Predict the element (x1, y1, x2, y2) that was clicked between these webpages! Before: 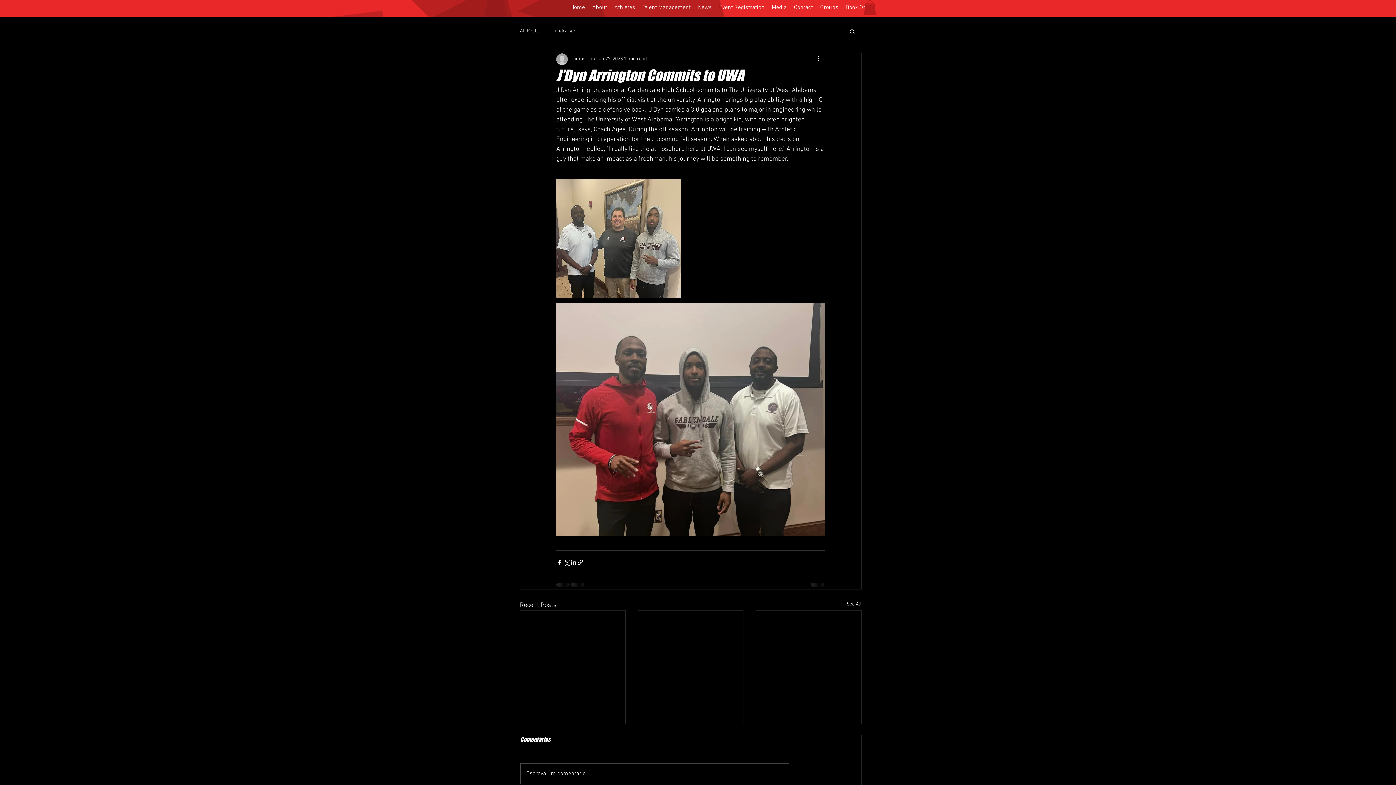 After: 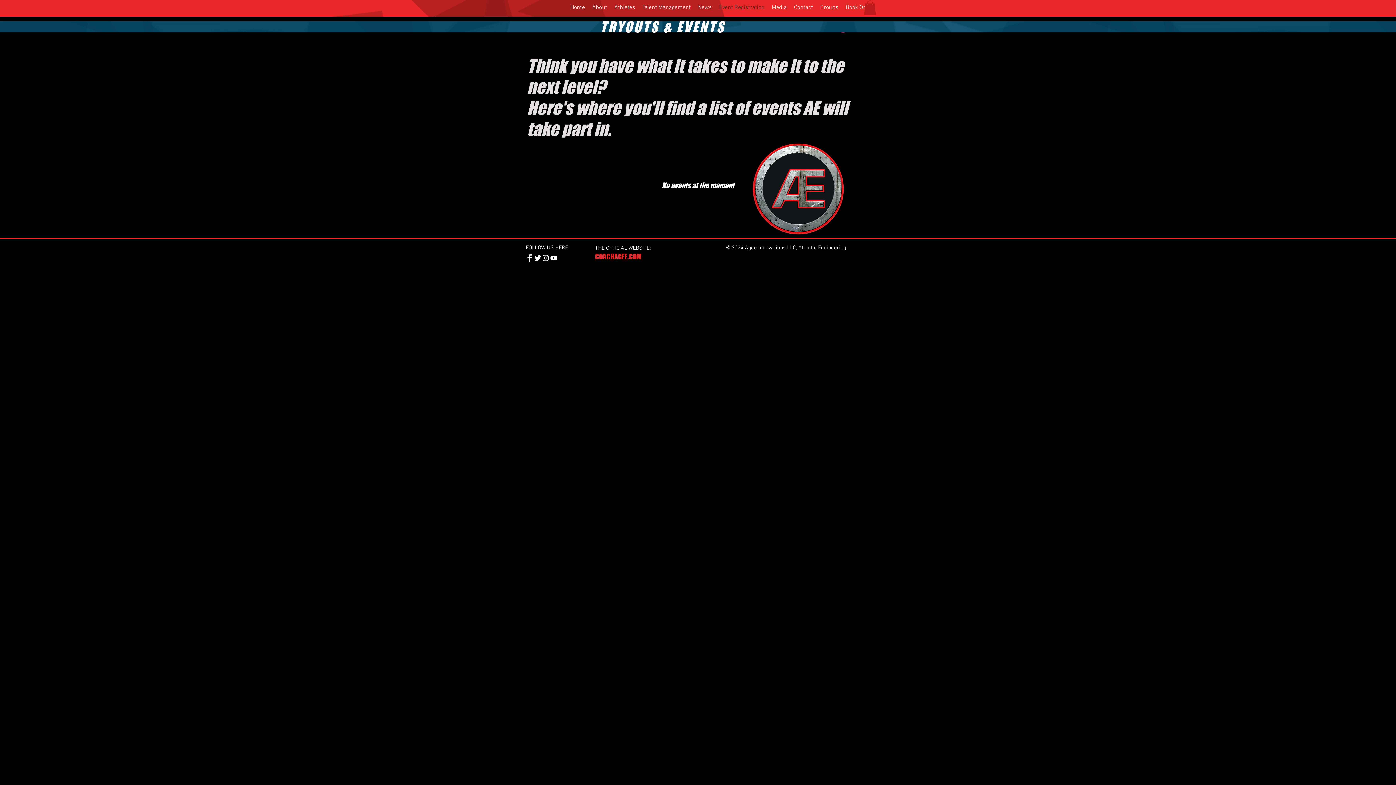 Action: bbox: (715, 2, 768, 13) label: Event Registration